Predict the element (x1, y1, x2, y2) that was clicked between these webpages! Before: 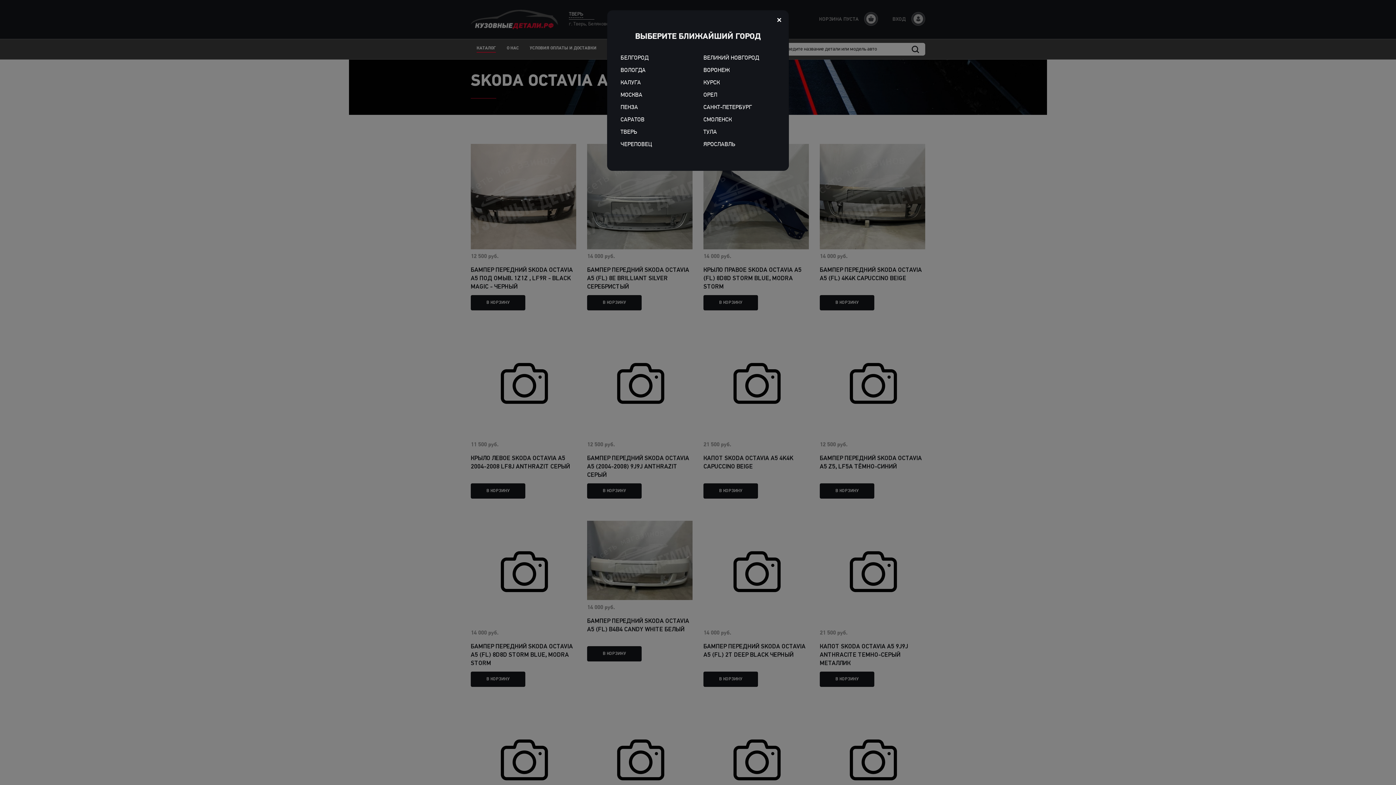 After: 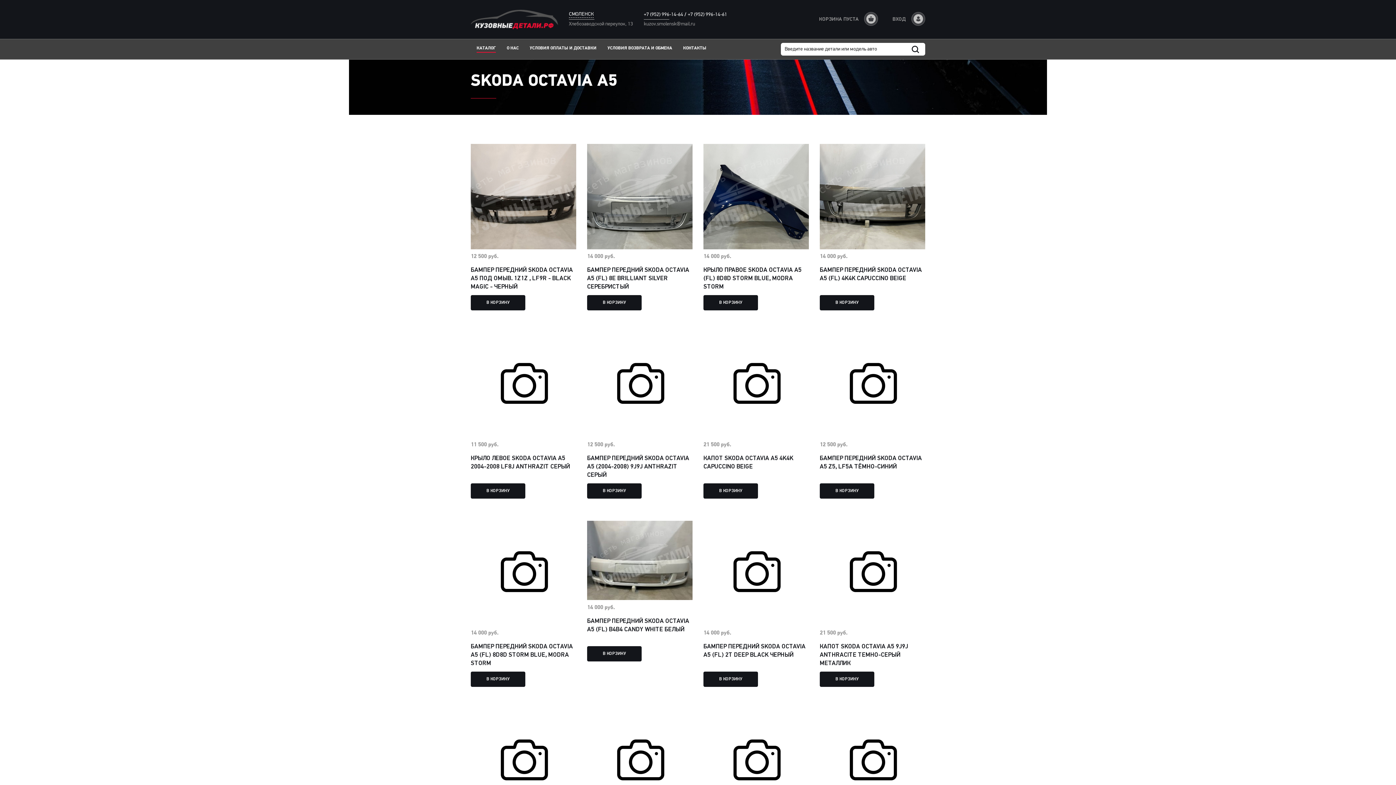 Action: label: СМОЛЕНСК bbox: (703, 116, 775, 123)